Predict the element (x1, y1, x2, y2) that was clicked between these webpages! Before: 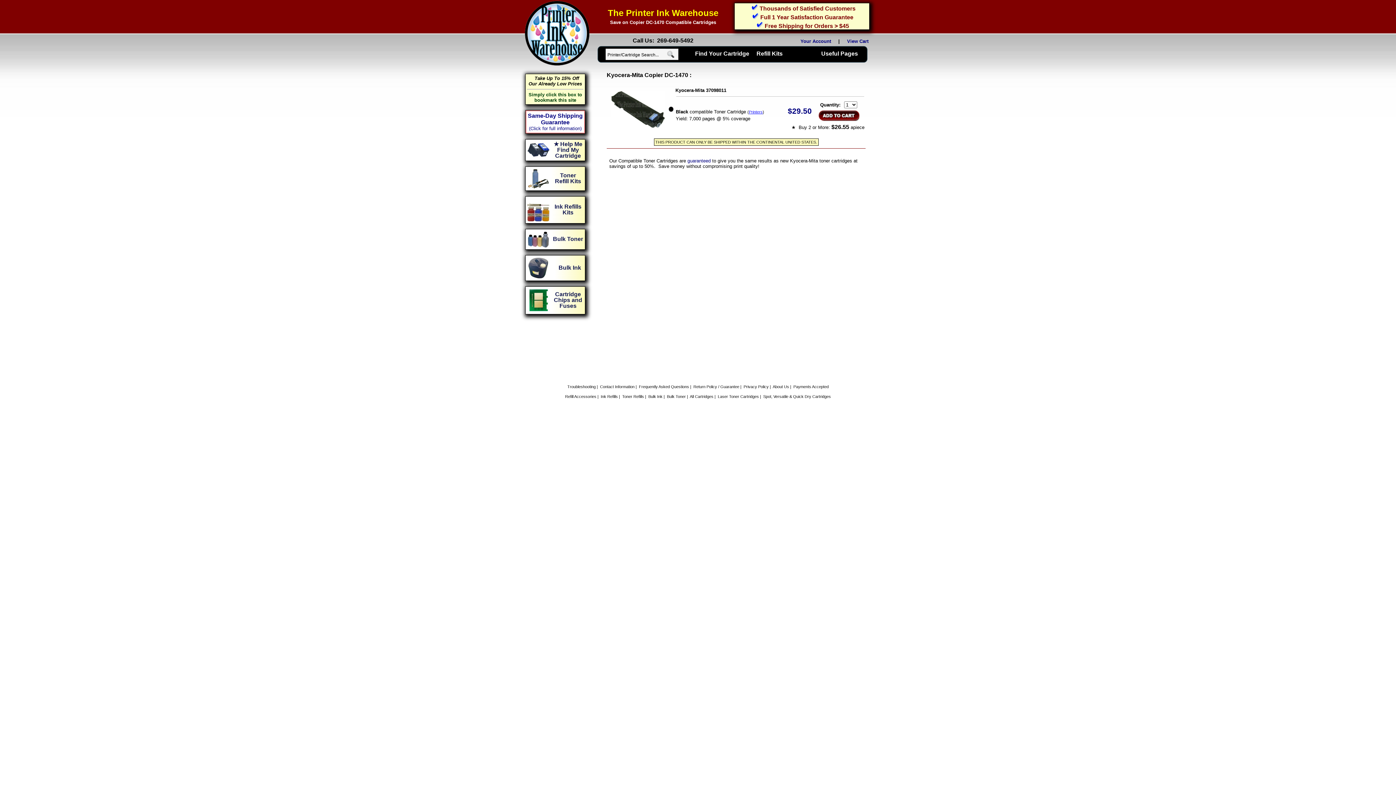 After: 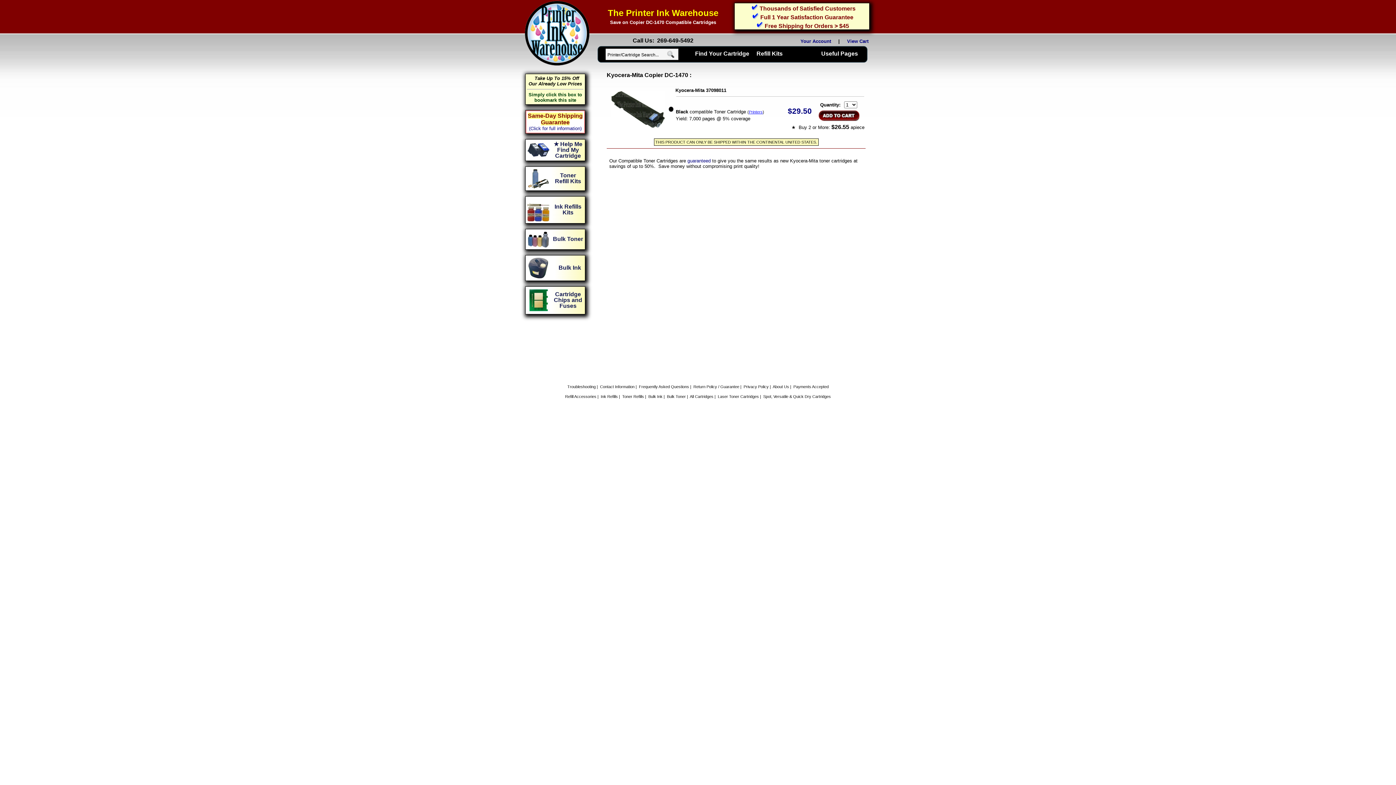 Action: bbox: (528, 112, 582, 125) label: Same-Day Shipping Guarantee